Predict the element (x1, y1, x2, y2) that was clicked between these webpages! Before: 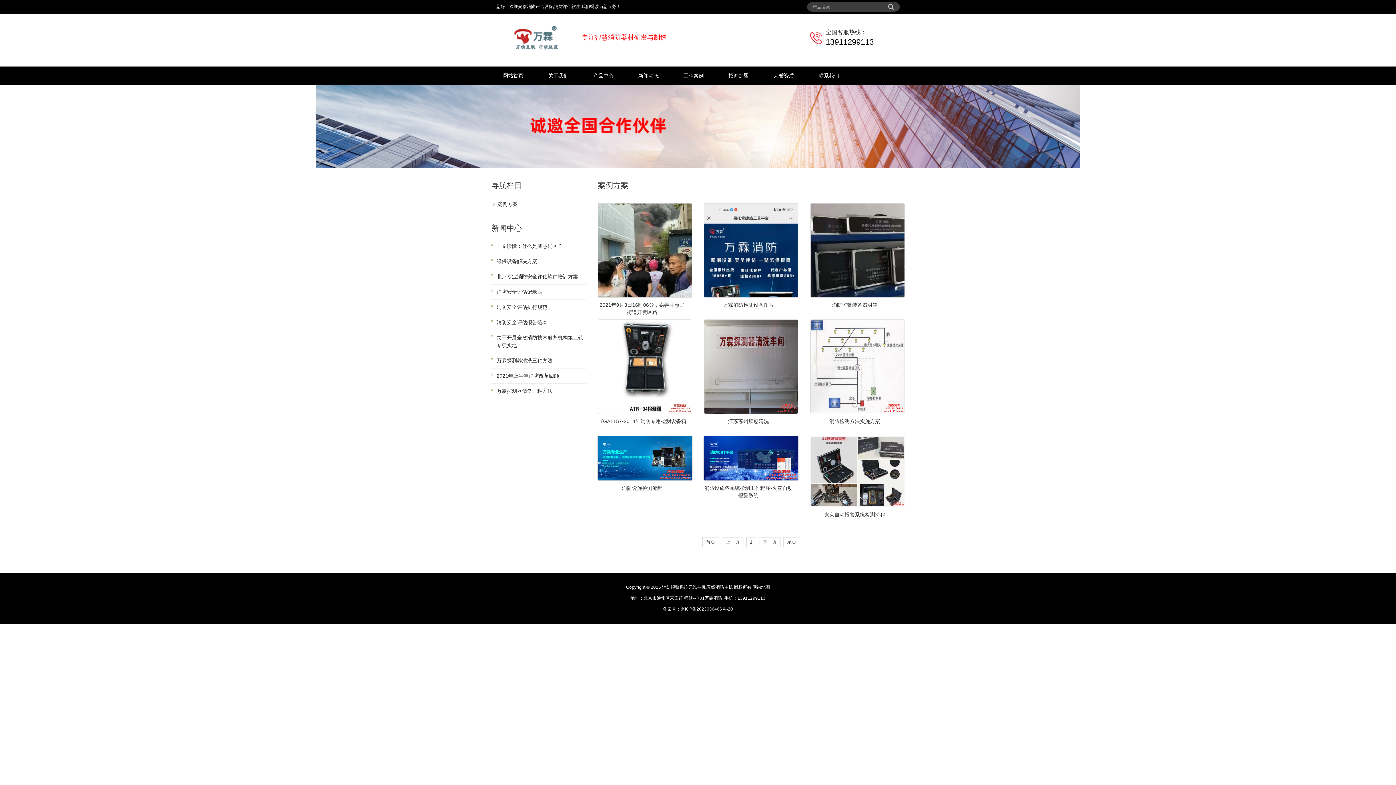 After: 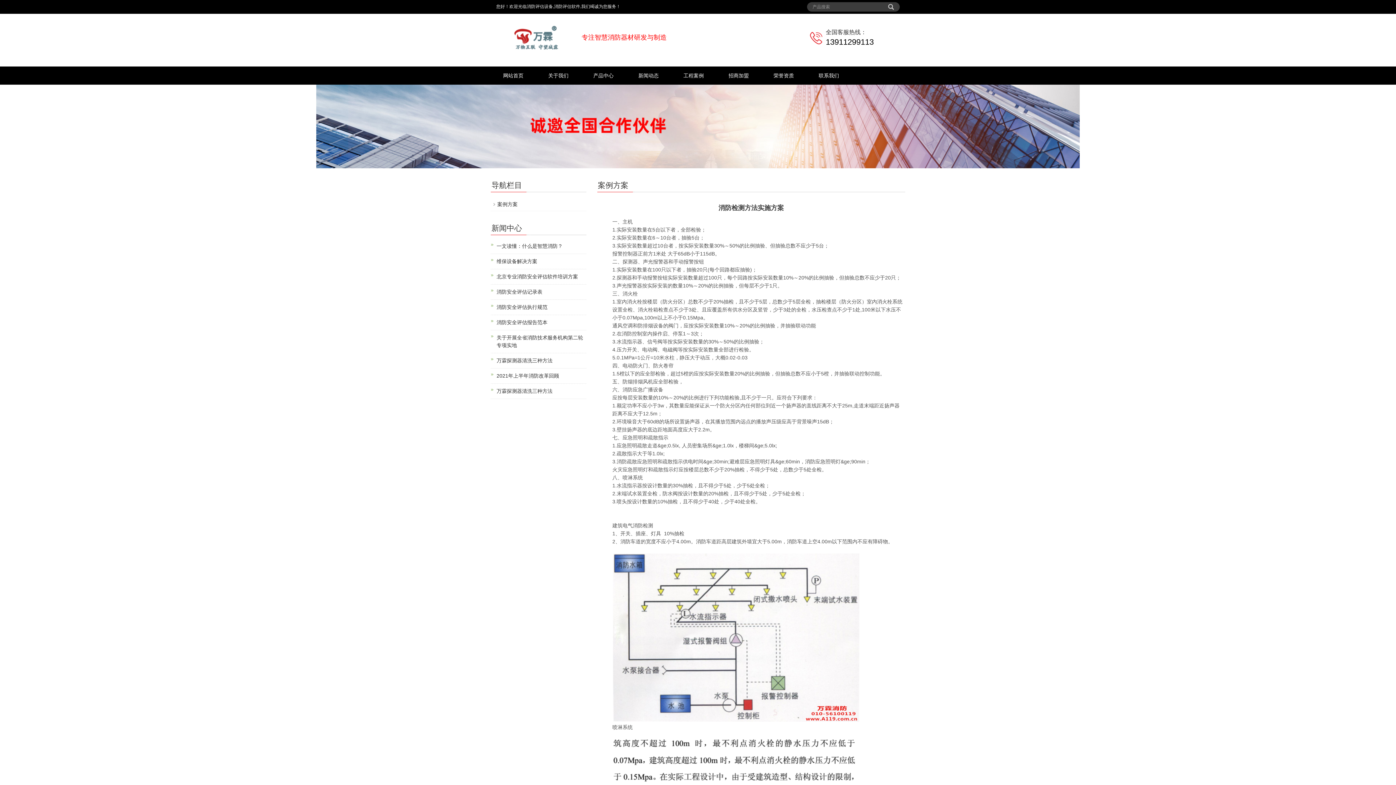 Action: bbox: (829, 418, 880, 424) label: 消防检测方法实施方案